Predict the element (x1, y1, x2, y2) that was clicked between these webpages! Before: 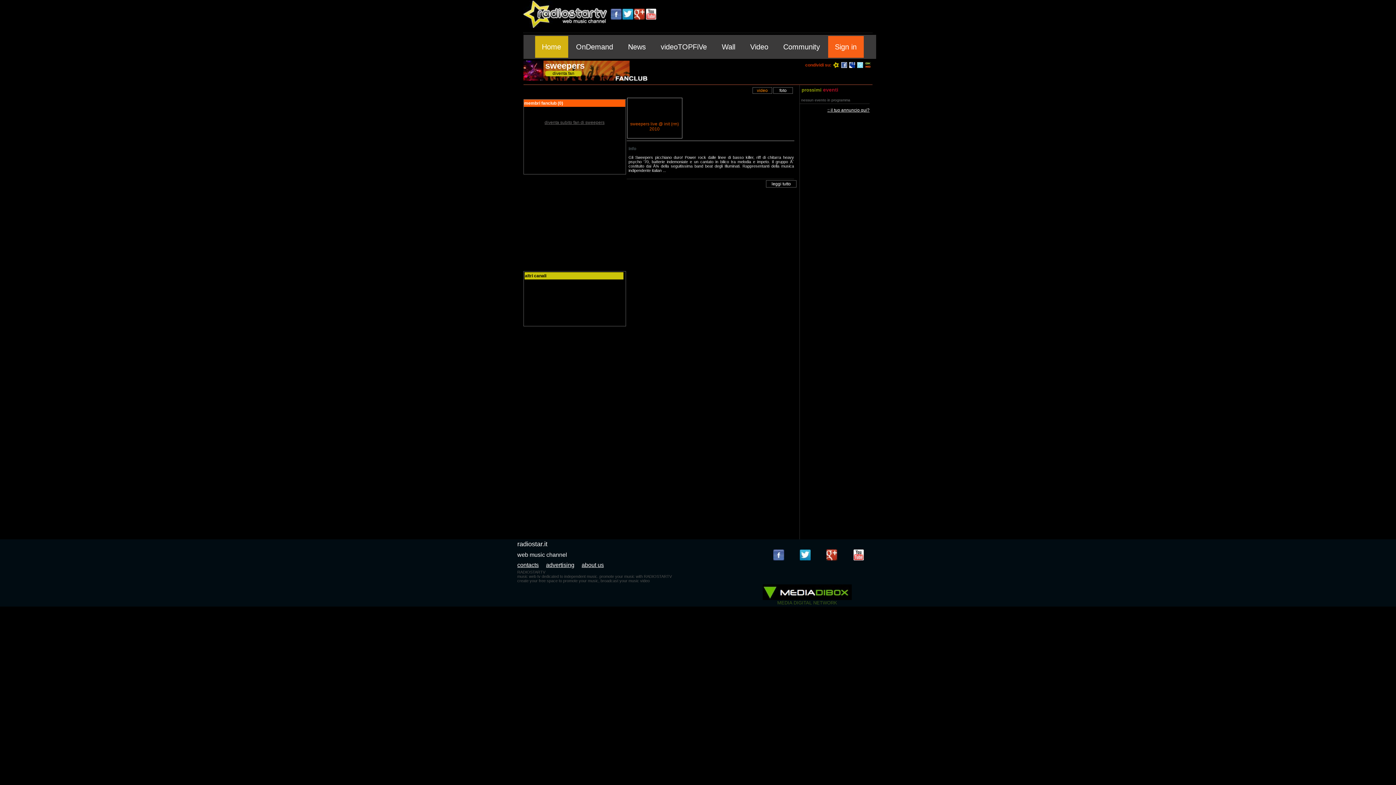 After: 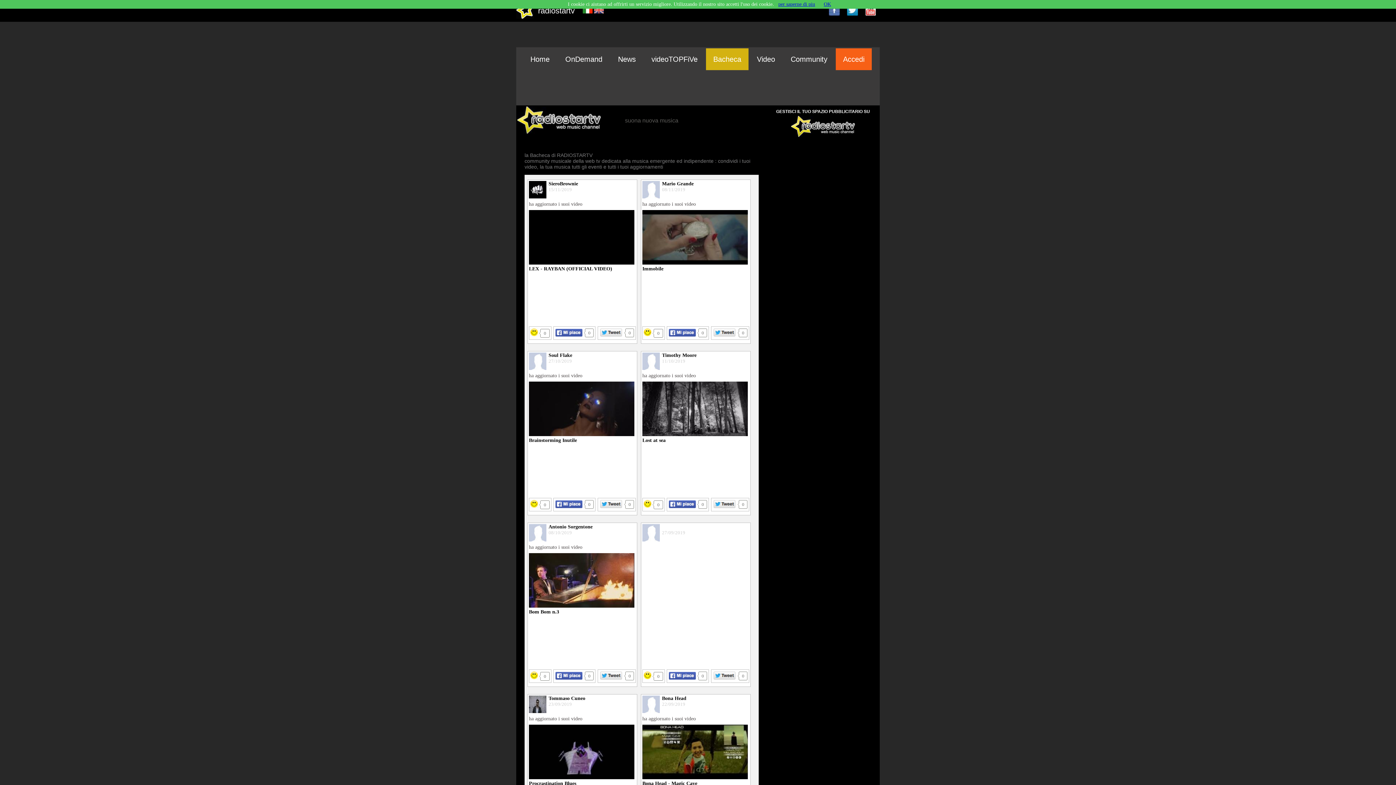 Action: label: Wall bbox: (722, 42, 735, 50)